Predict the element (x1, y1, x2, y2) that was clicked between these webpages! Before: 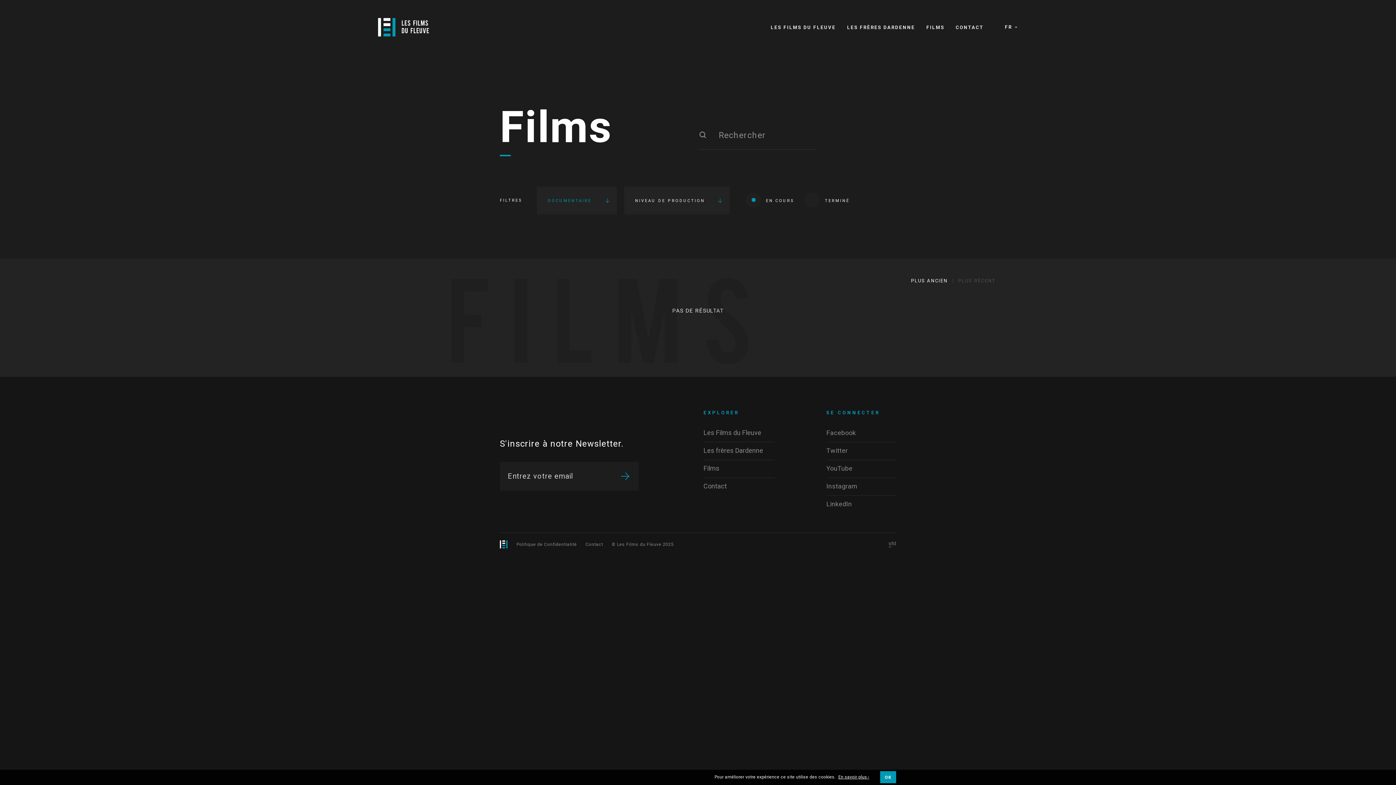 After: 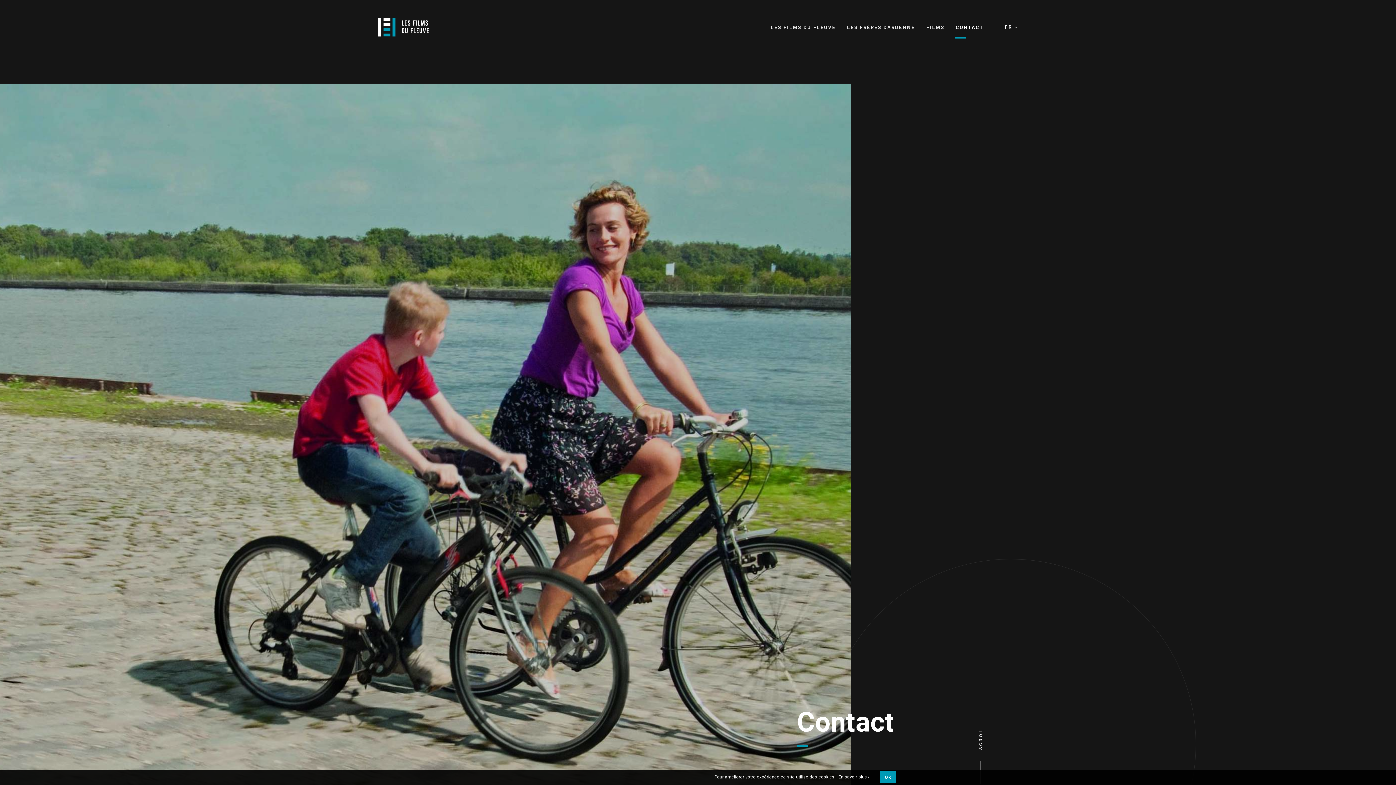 Action: bbox: (582, 537, 606, 552) label: Contact